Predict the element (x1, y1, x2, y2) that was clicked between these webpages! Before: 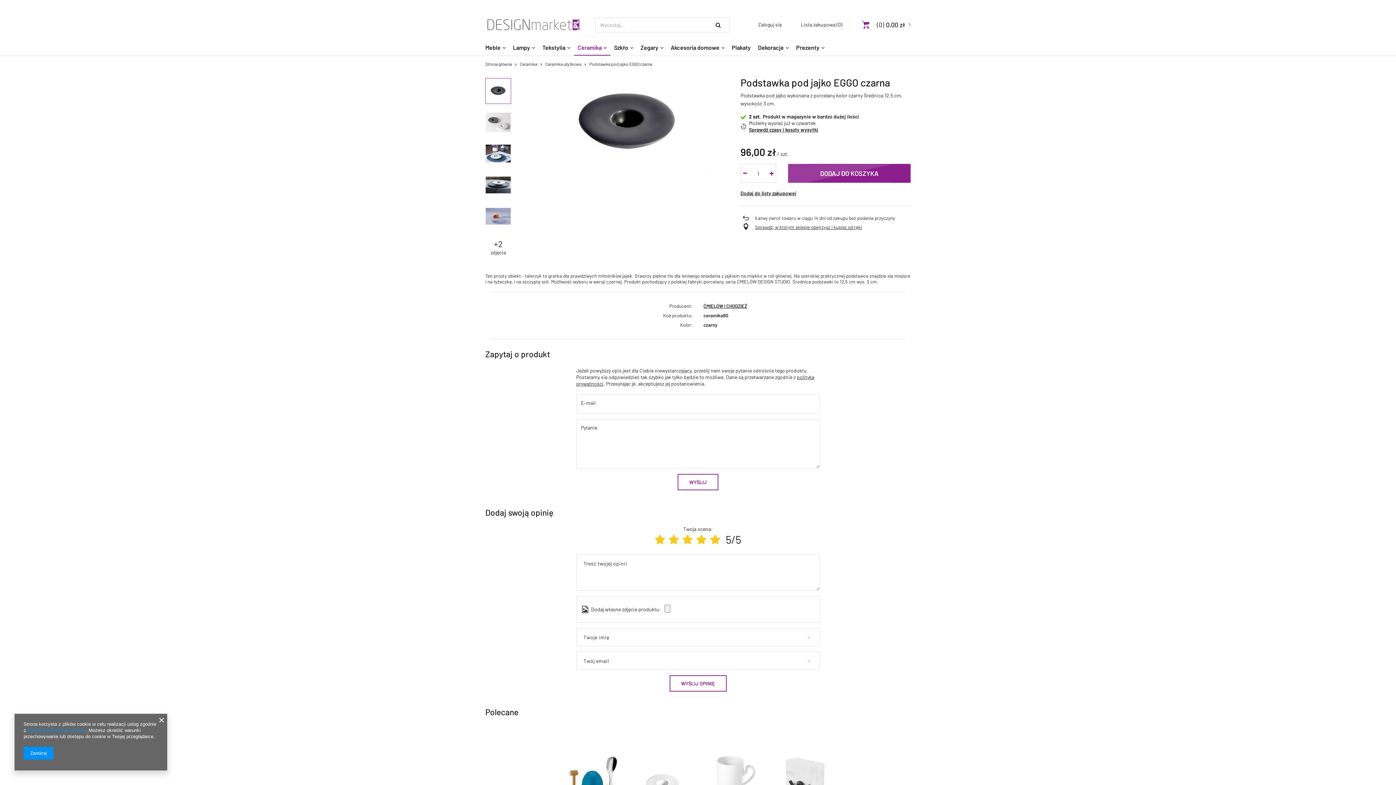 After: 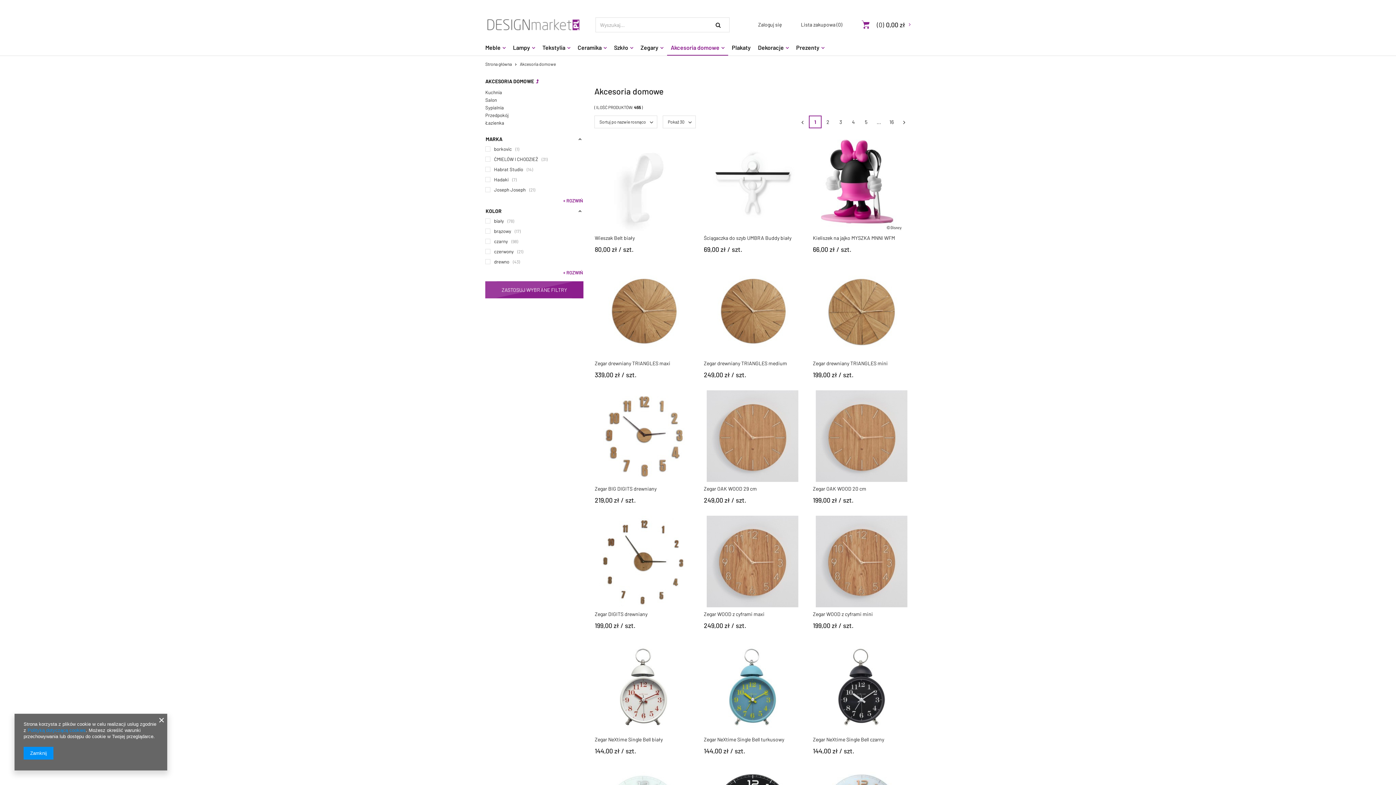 Action: label: Akcesoria domowe bbox: (667, 39, 728, 56)